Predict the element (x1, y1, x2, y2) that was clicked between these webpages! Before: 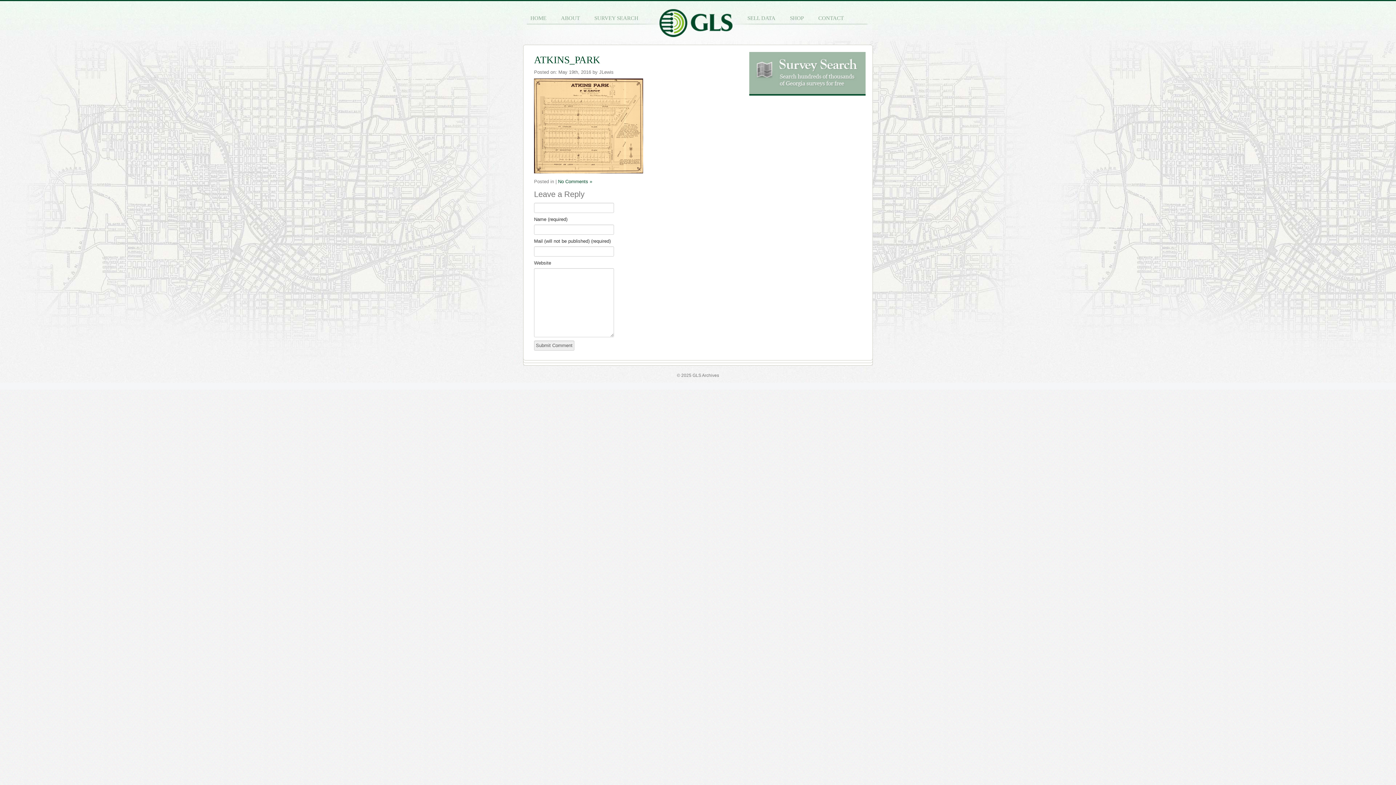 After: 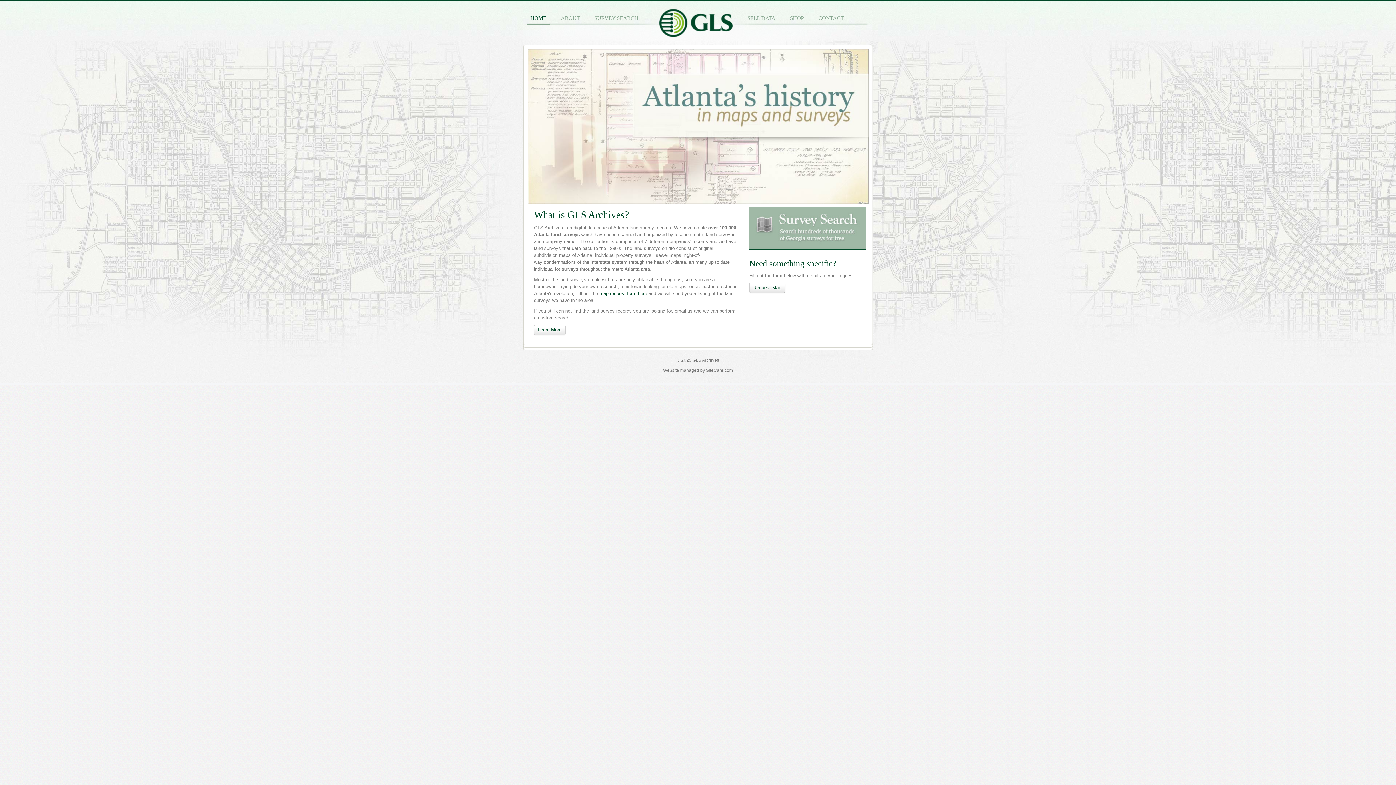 Action: bbox: (526, 11, 550, 24) label: HOME